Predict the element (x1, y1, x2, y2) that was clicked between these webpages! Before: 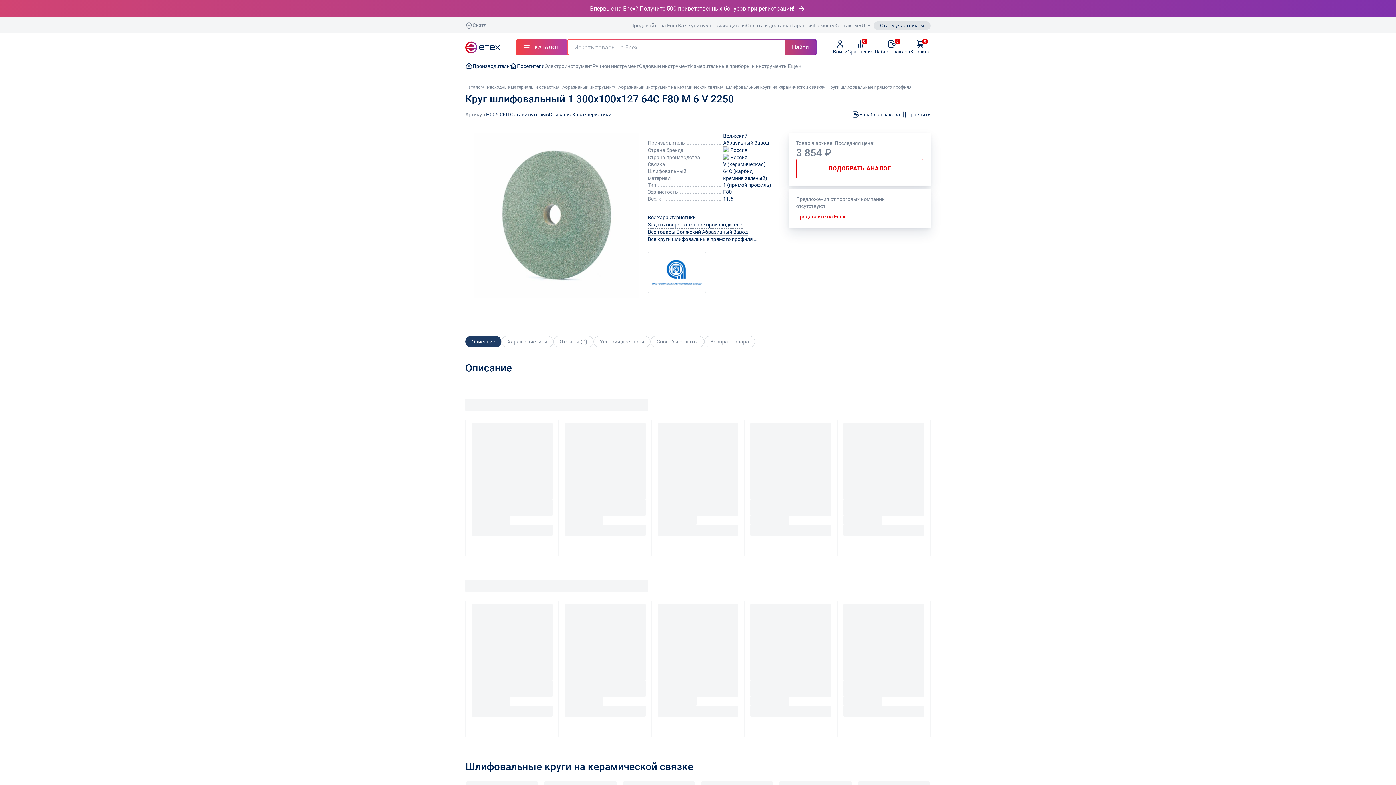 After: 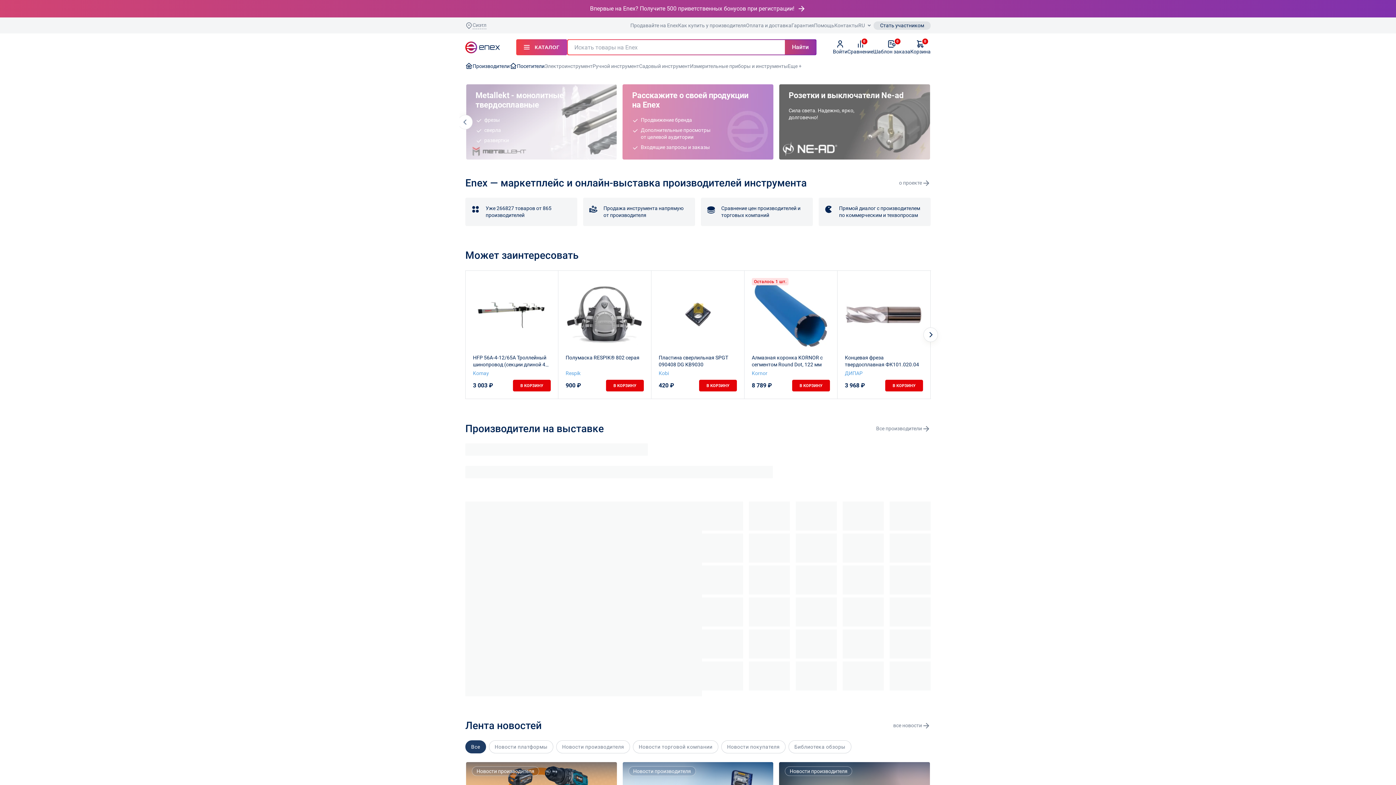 Action: bbox: (465, 41, 500, 53)